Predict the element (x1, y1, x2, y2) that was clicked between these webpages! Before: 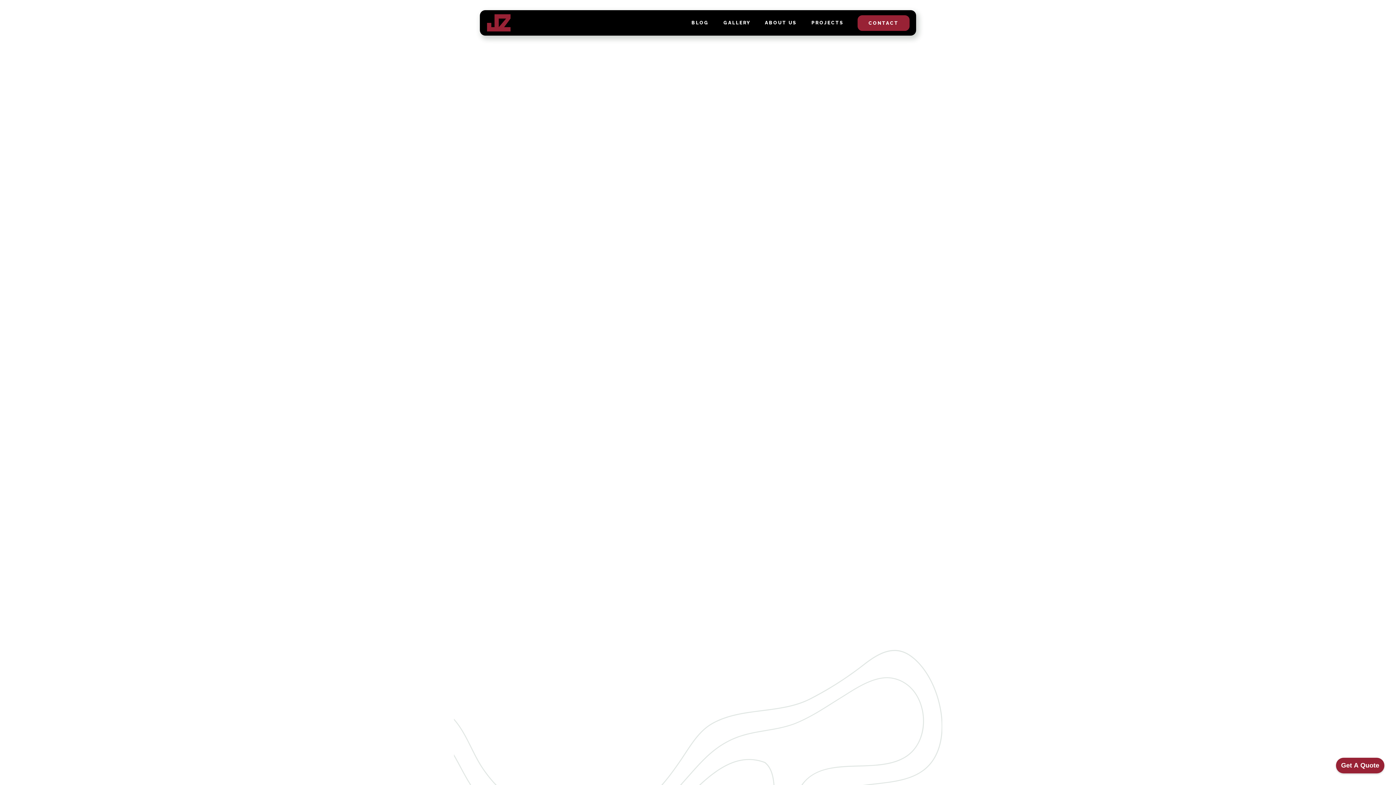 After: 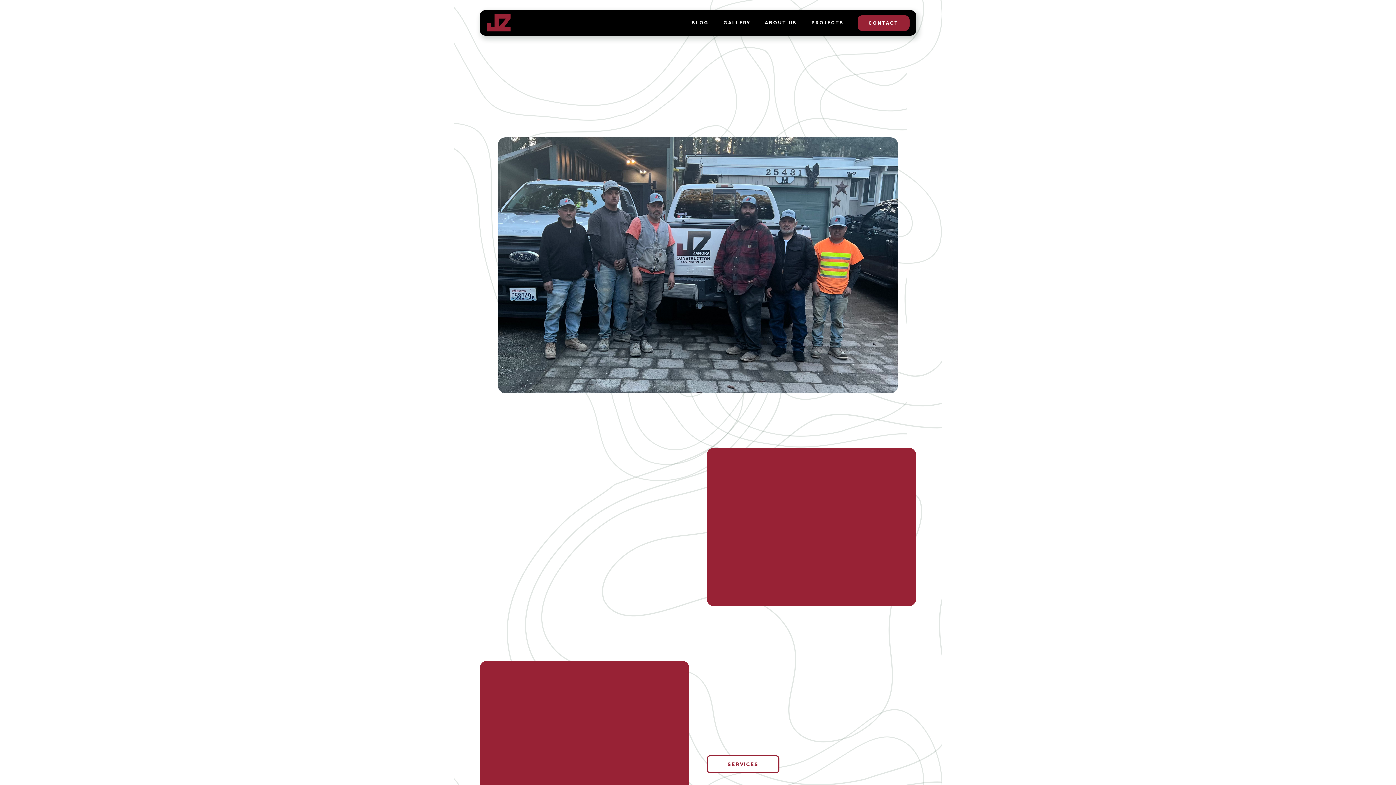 Action: bbox: (757, 10, 804, 35) label: ABOUT US